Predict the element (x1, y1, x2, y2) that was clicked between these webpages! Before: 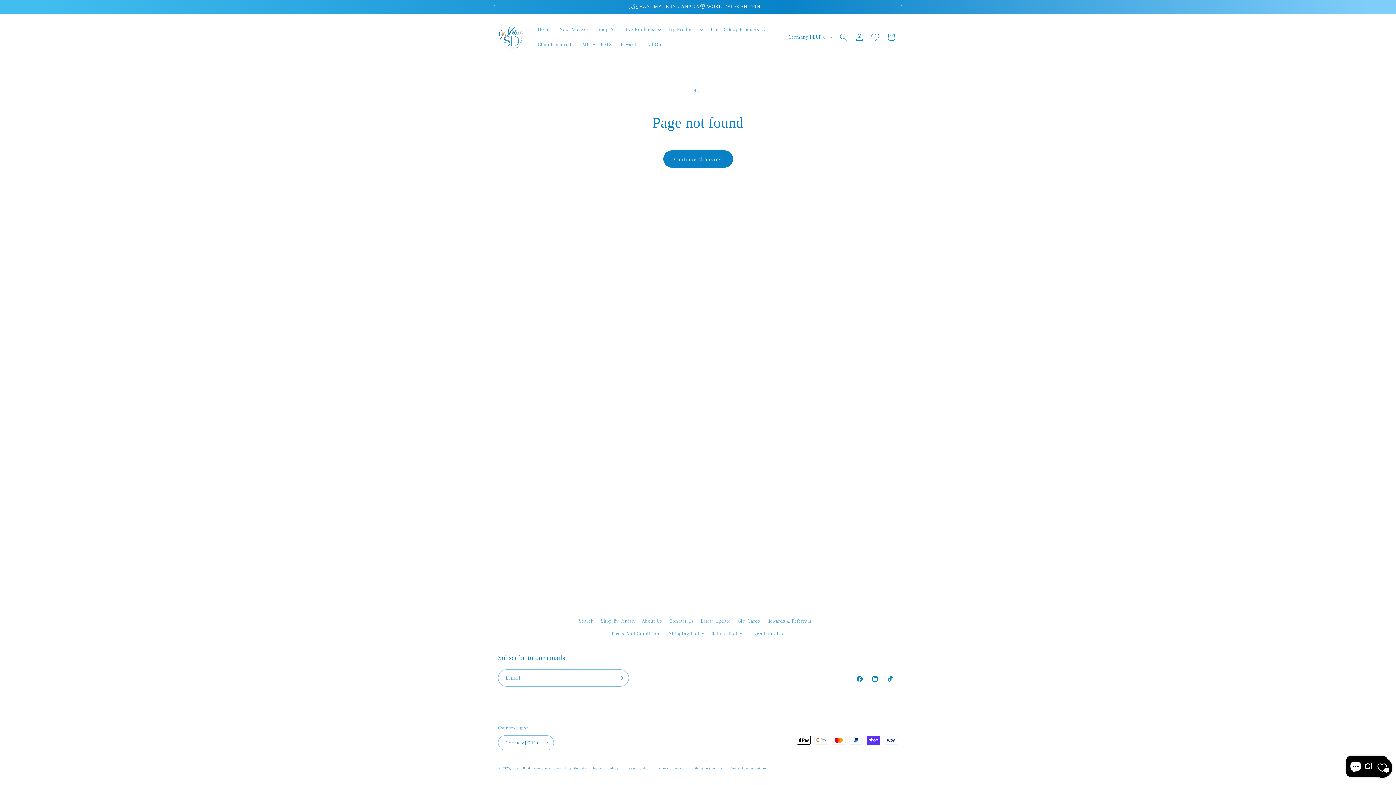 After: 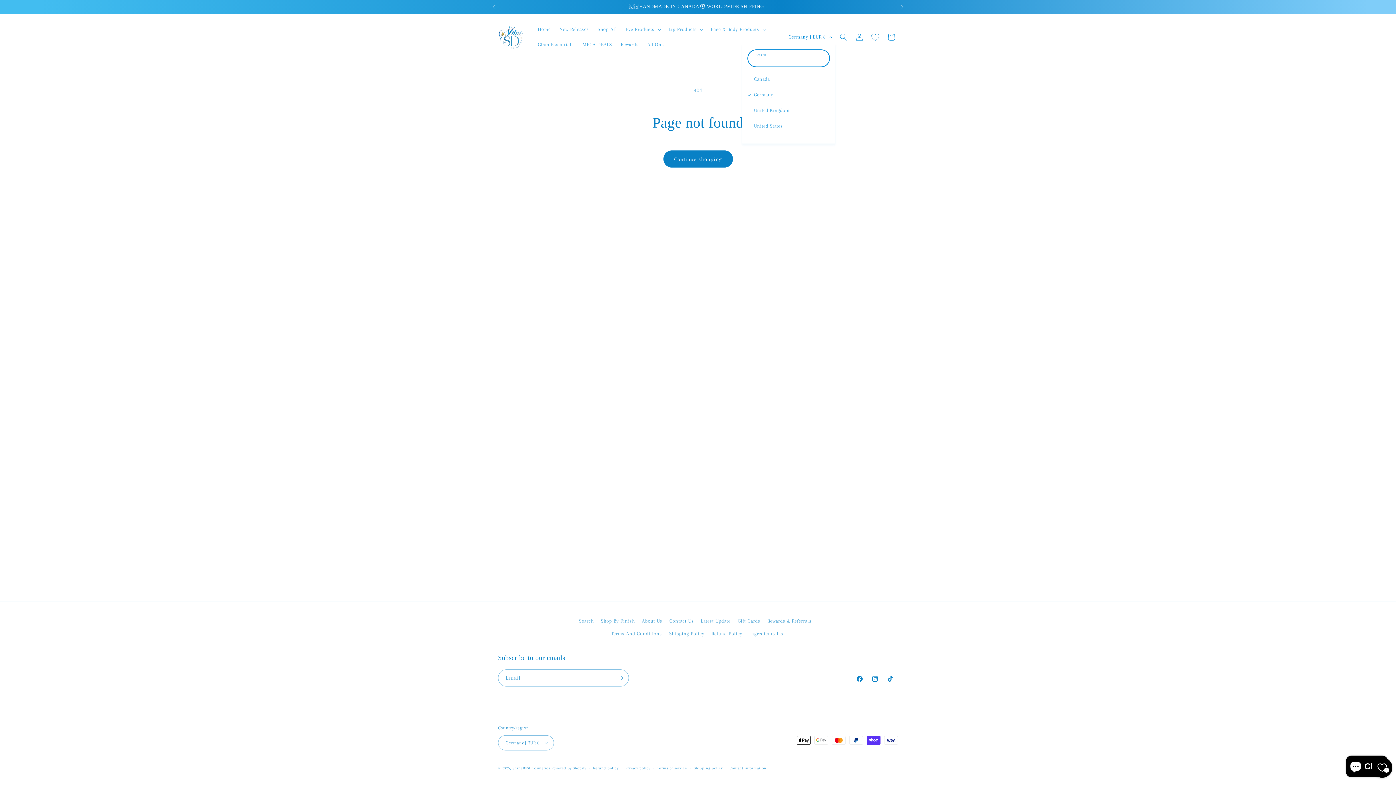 Action: label: Germany | EUR € bbox: (784, 30, 835, 43)